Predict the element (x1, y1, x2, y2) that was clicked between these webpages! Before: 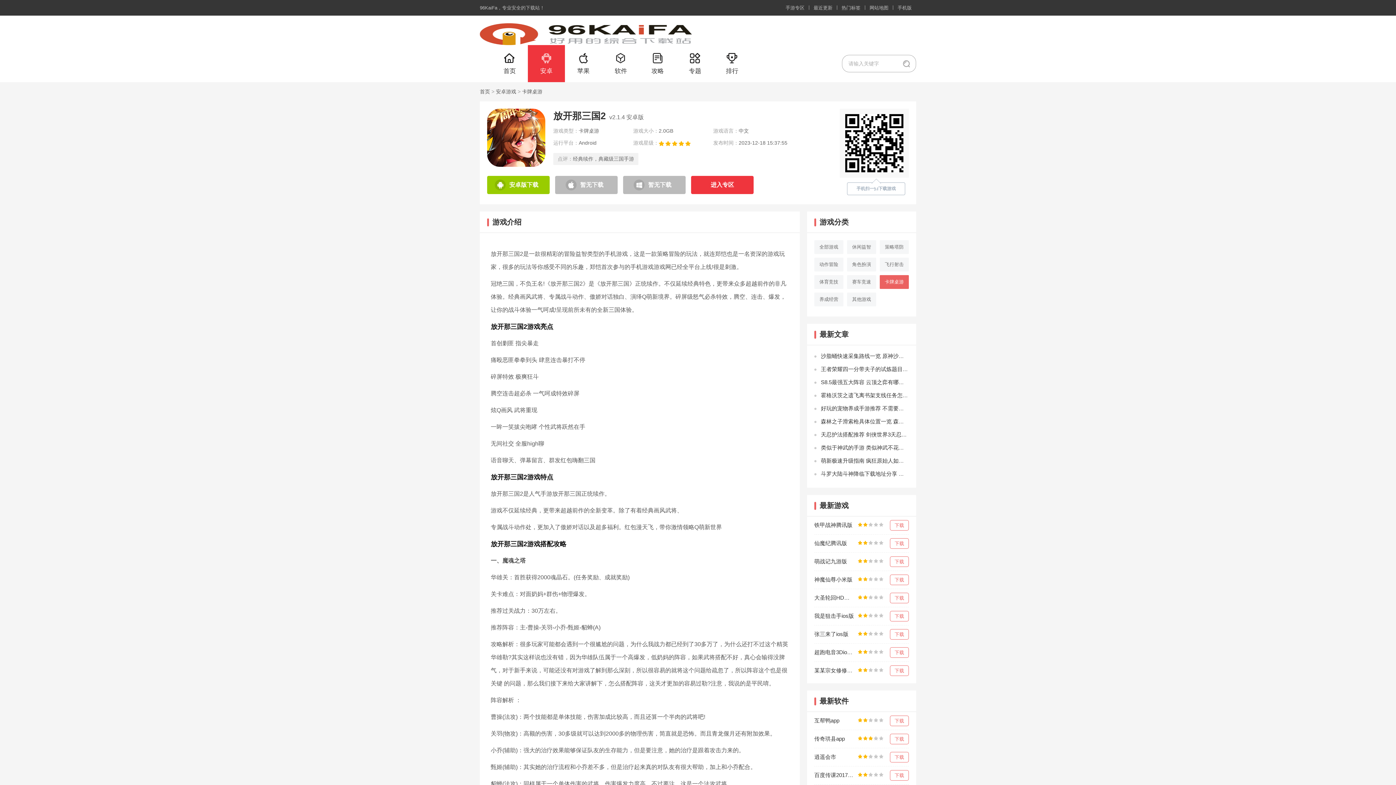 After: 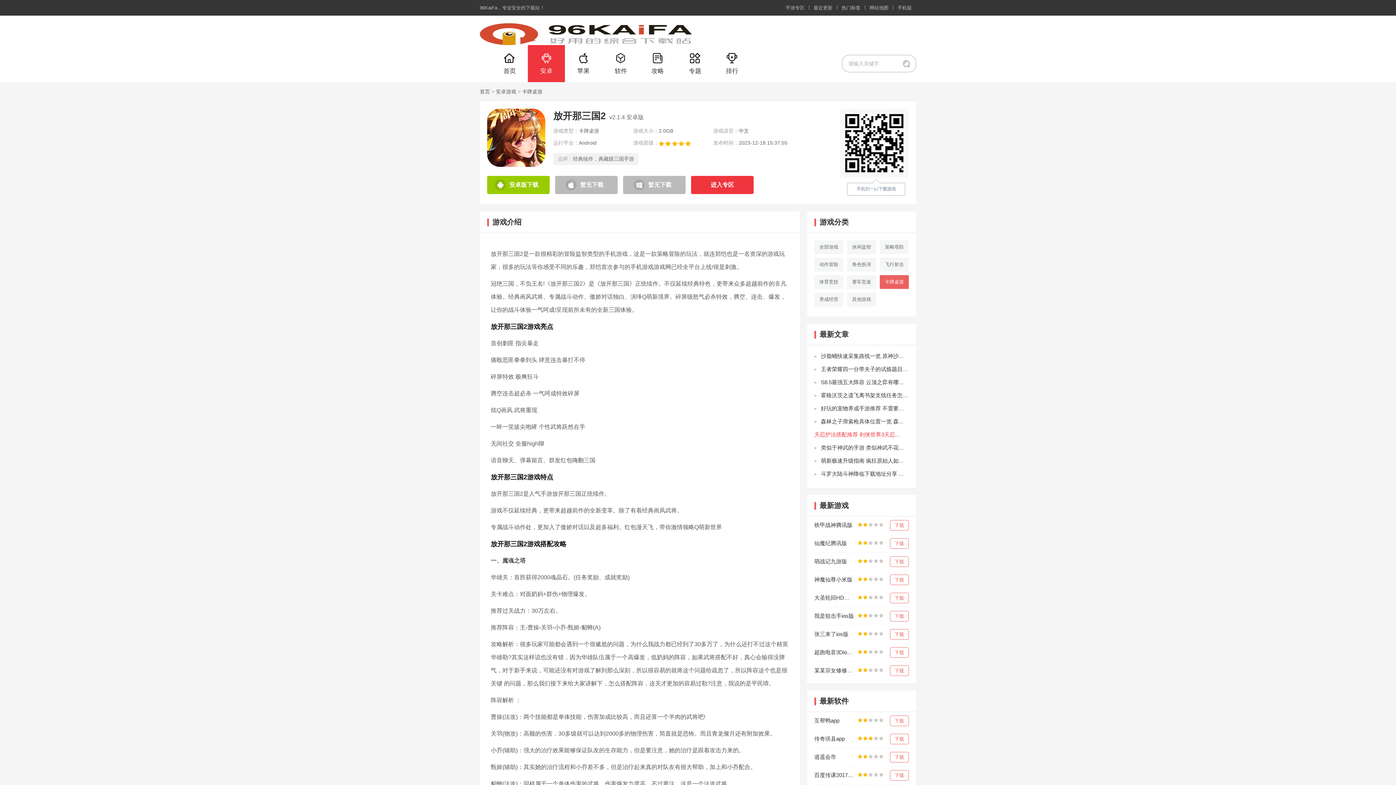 Action: label: 天忍护法搭配推荐 剑侠世界3天忍护法怎么搭配 bbox: (821, 431, 934, 437)